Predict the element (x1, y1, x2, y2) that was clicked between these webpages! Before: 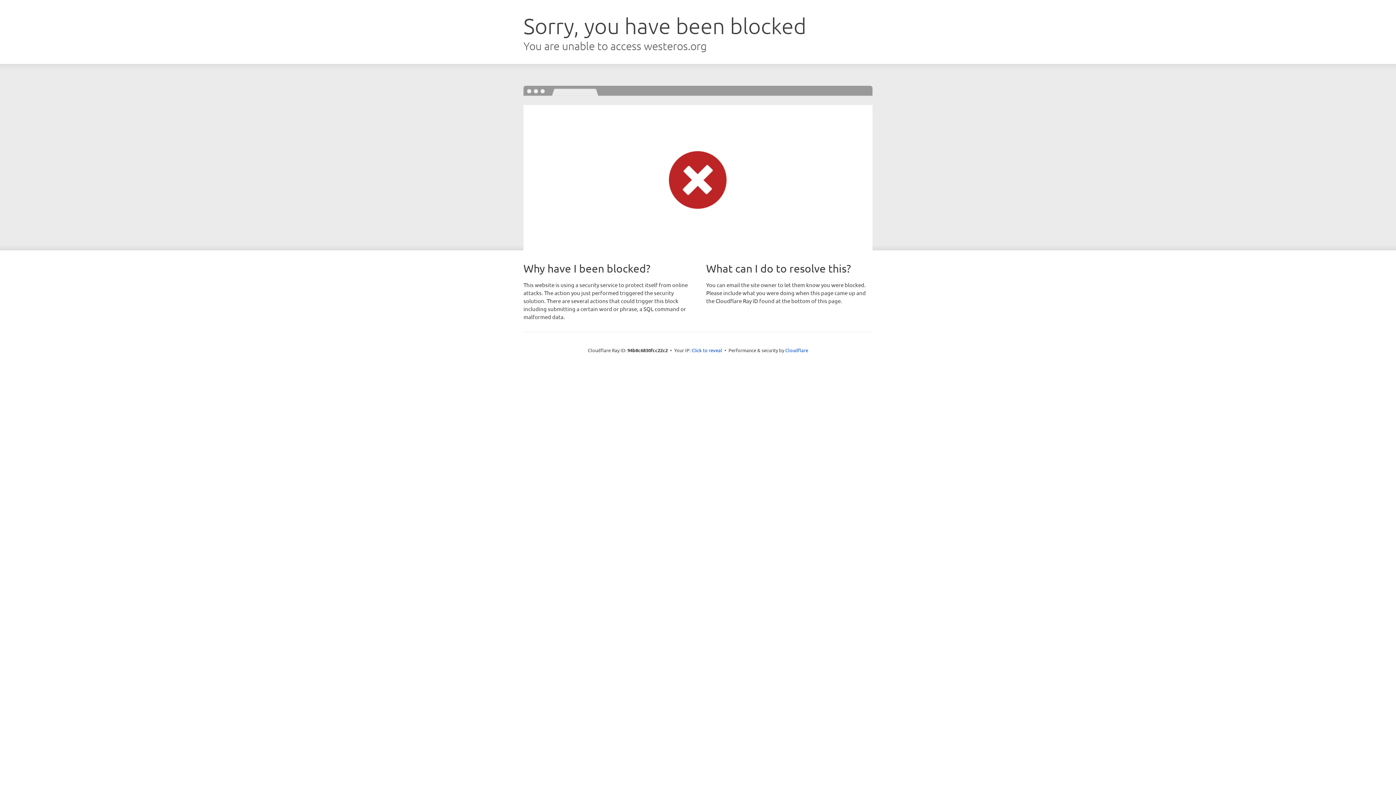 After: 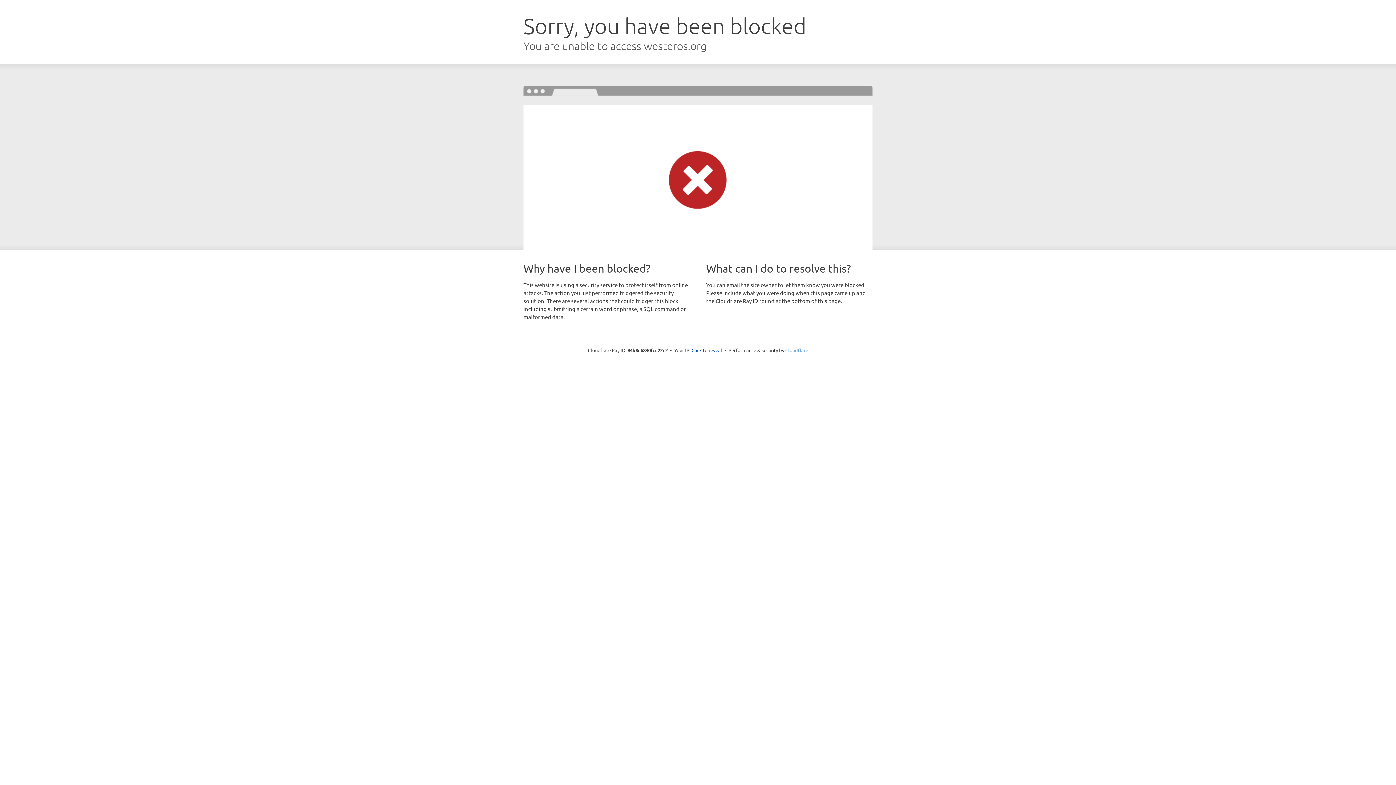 Action: bbox: (785, 347, 808, 353) label: Cloudflare